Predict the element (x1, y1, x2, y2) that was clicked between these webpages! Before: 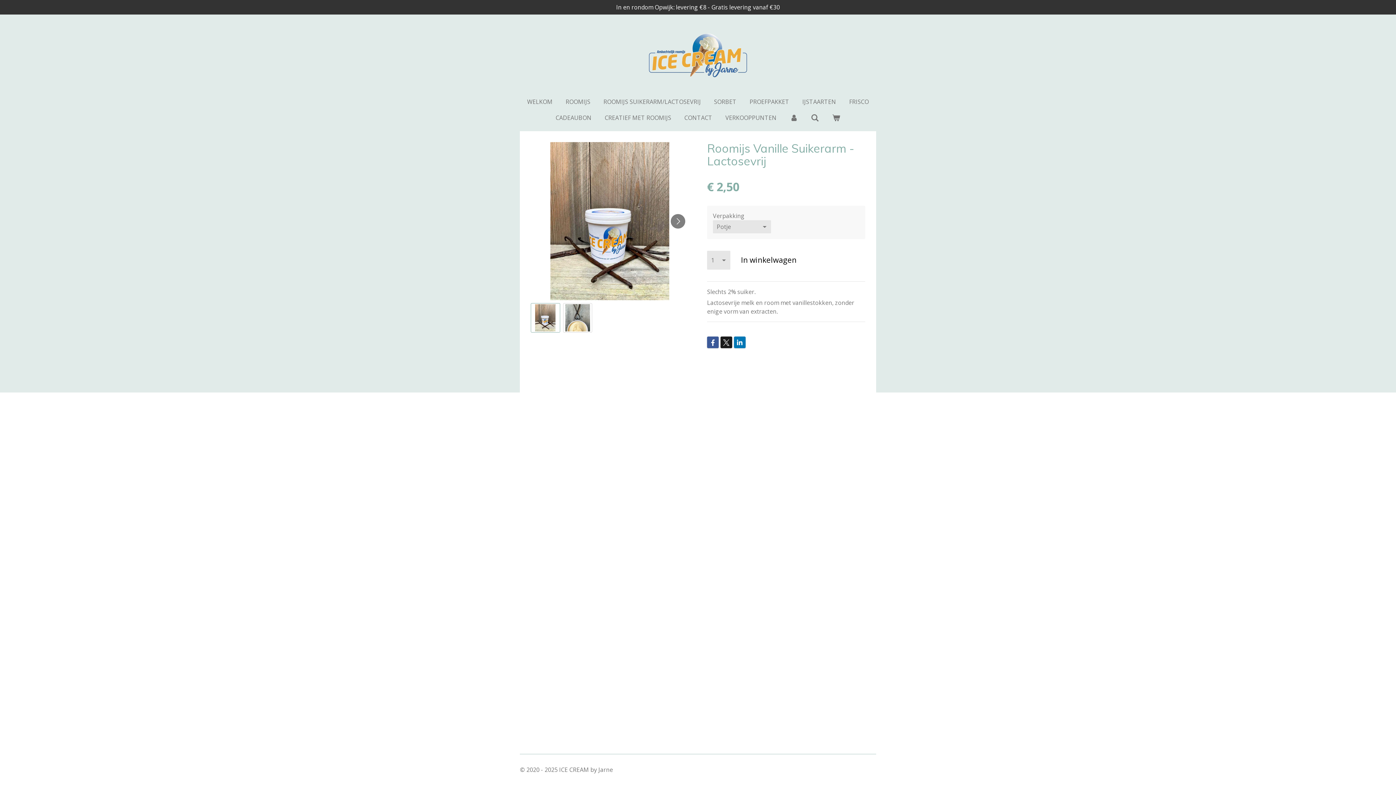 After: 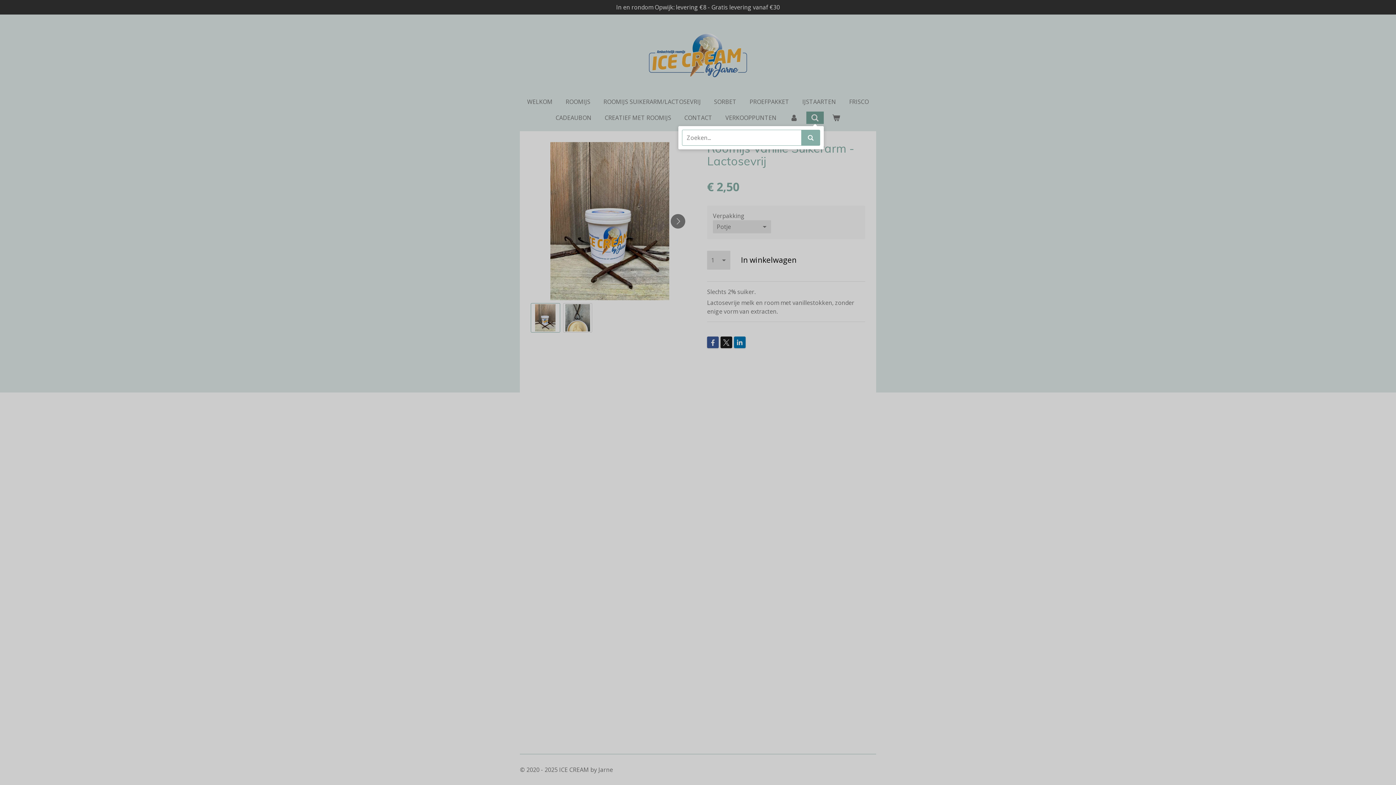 Action: bbox: (806, 111, 824, 124)